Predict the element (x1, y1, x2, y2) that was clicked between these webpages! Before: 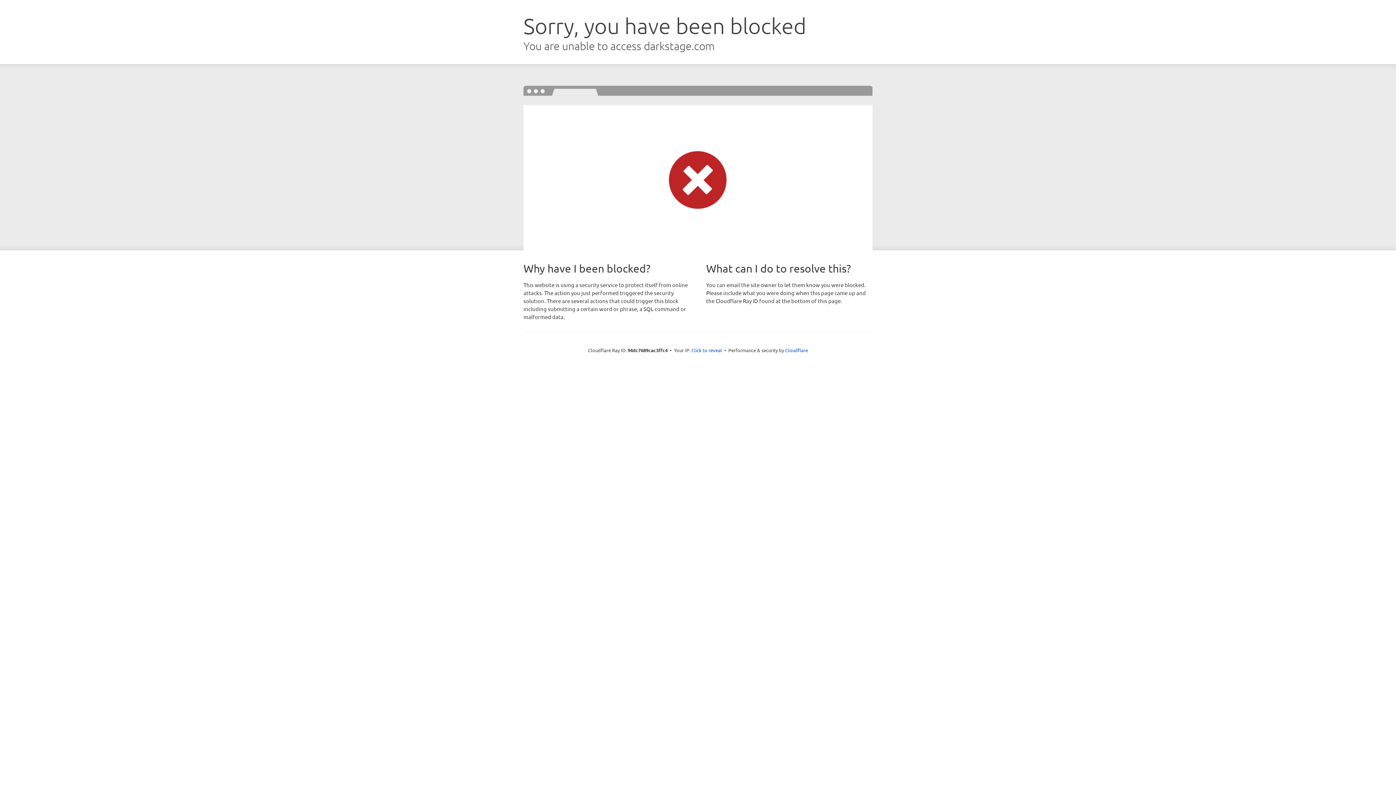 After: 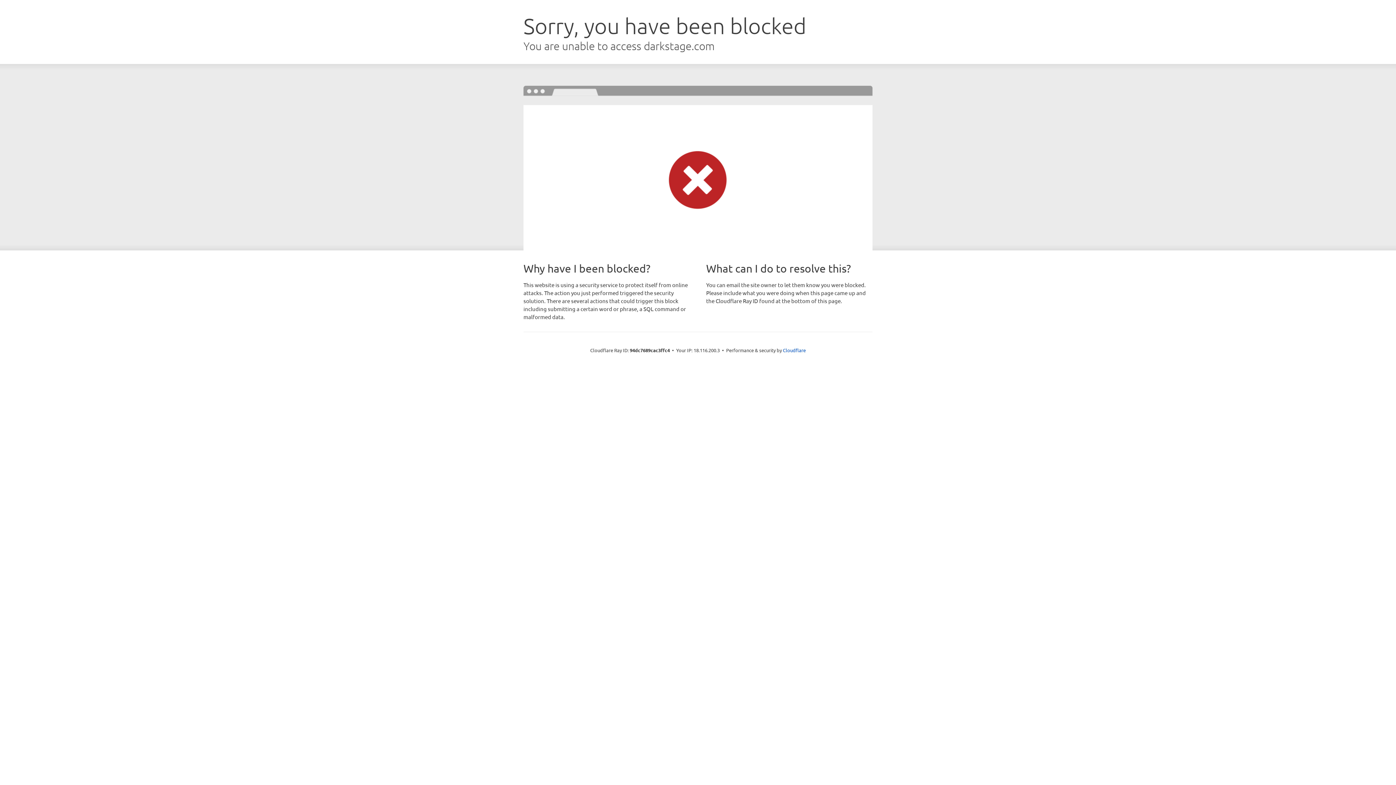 Action: bbox: (691, 346, 722, 353) label: Click to reveal